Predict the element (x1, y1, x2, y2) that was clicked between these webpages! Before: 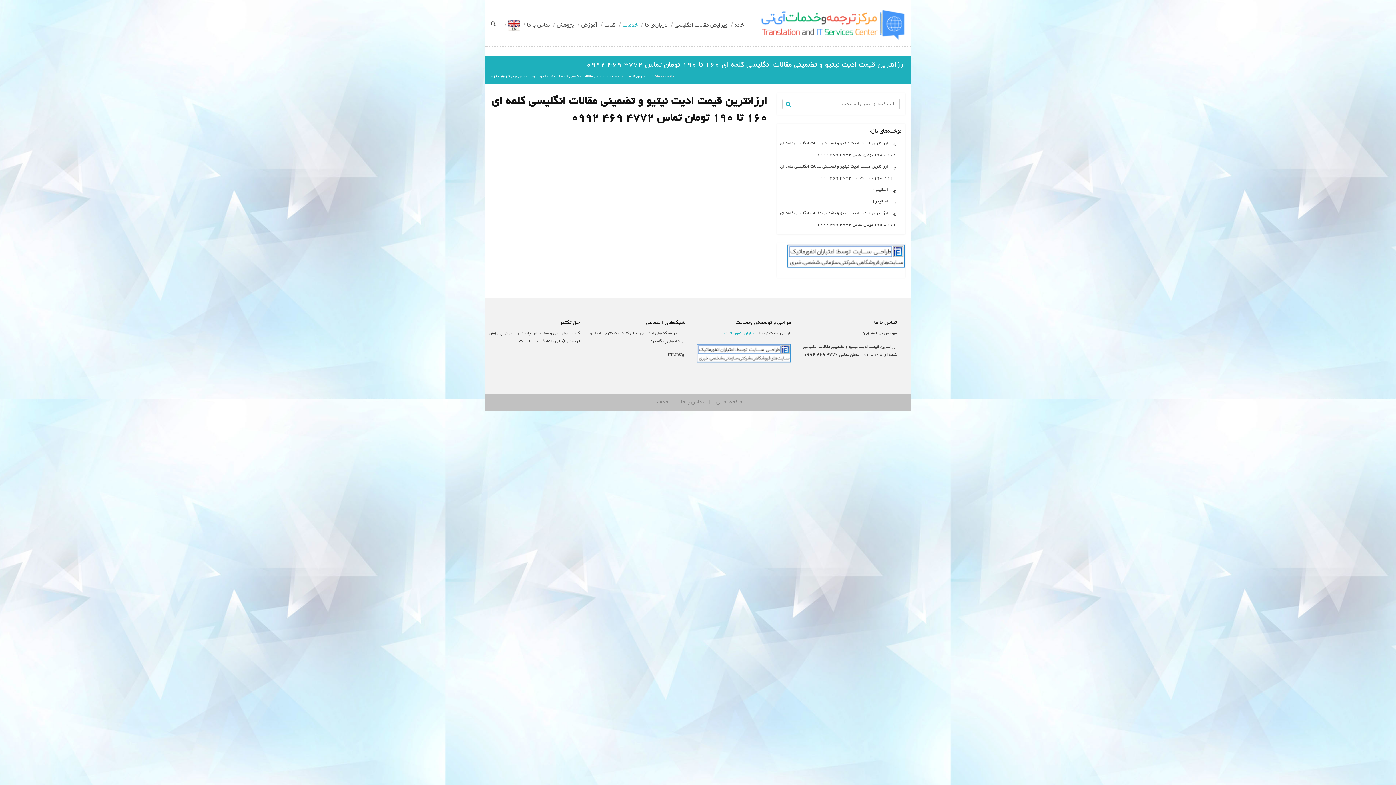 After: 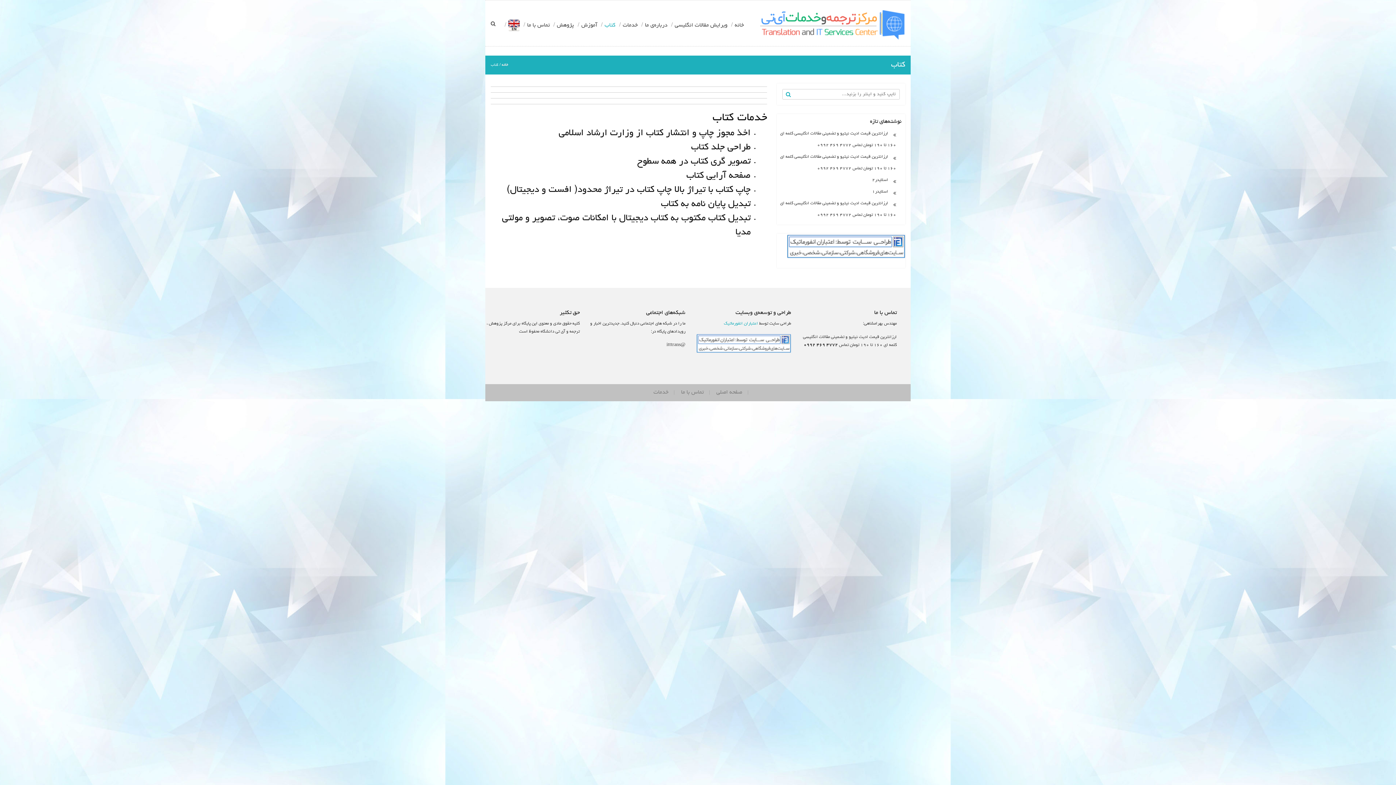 Action: bbox: (601, 19, 615, 31) label: کتاب